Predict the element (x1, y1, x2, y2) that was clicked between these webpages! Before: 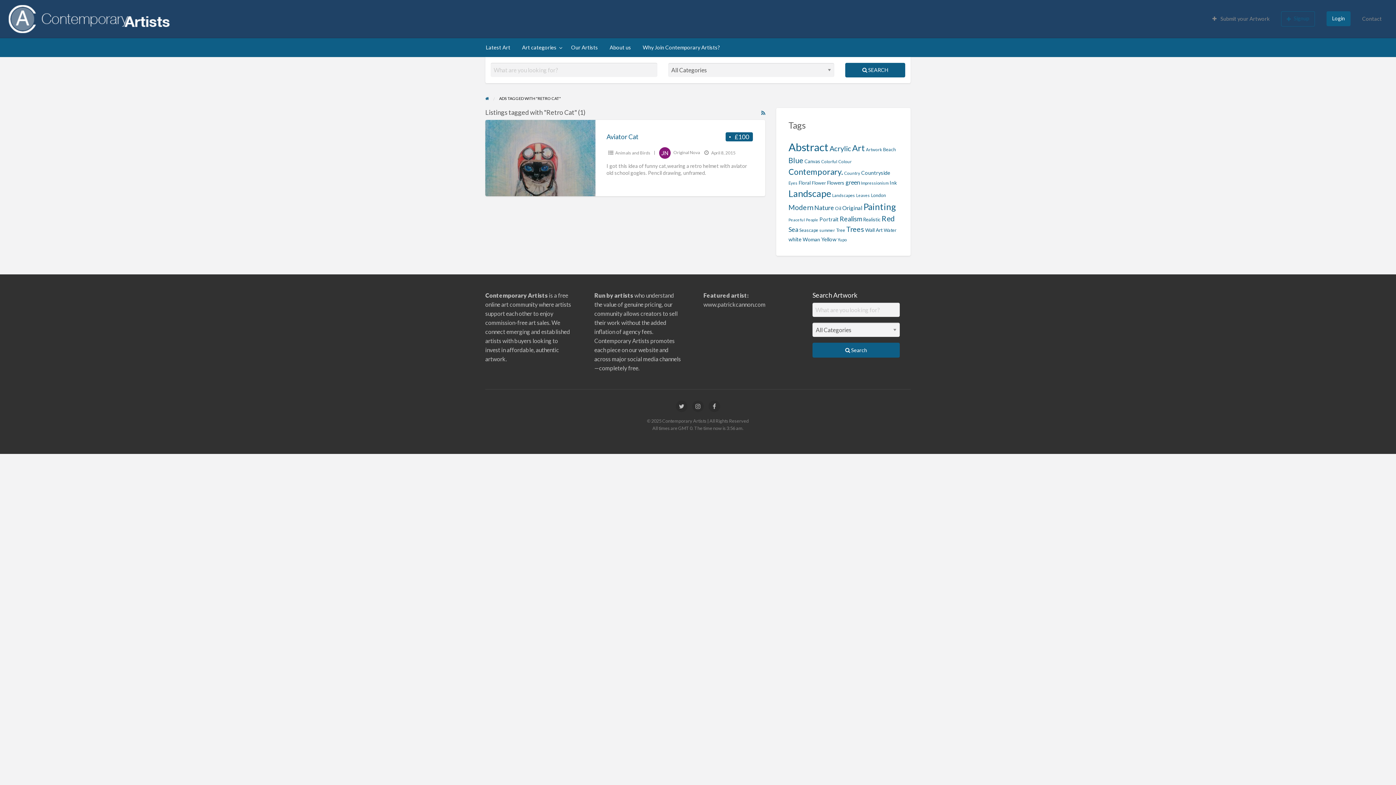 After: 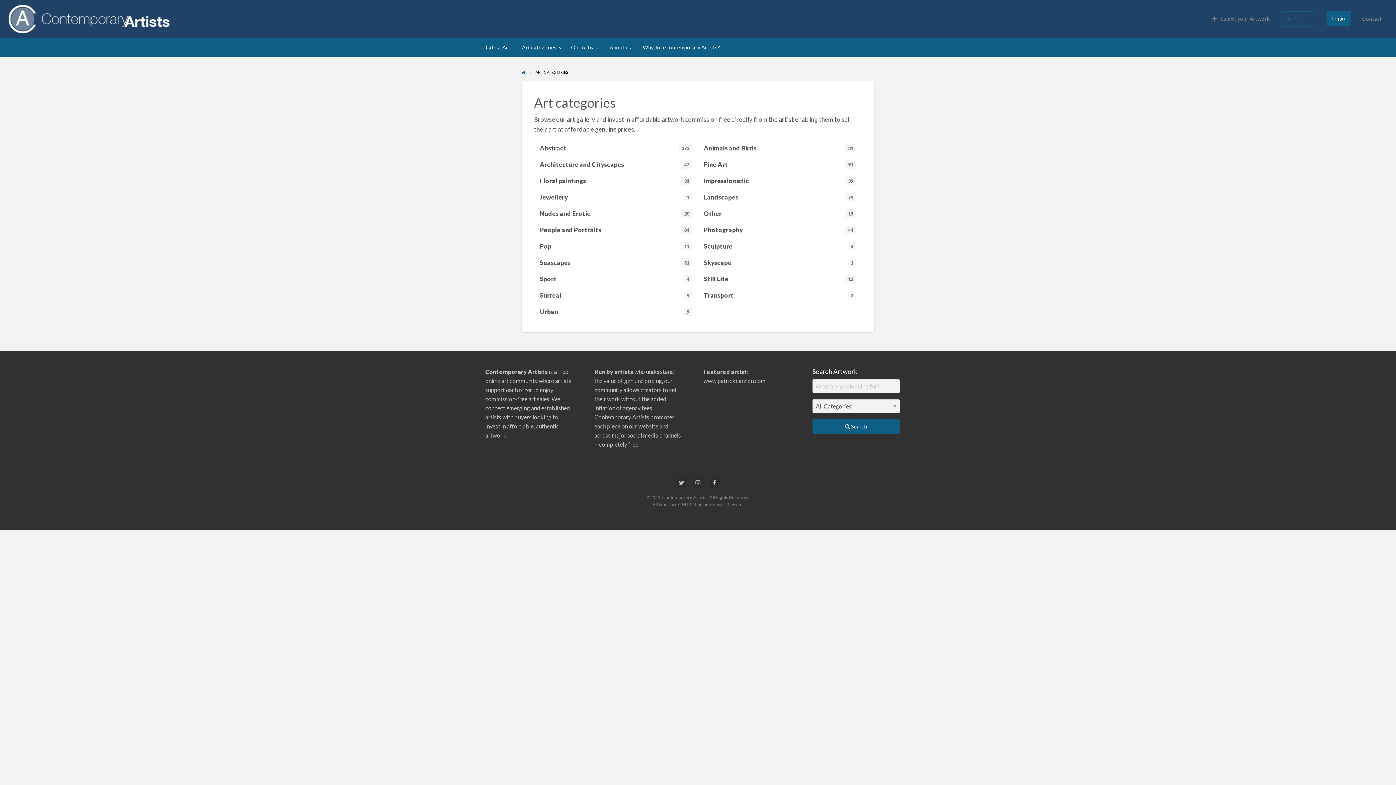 Action: bbox: (516, 41, 565, 54) label: Art categories